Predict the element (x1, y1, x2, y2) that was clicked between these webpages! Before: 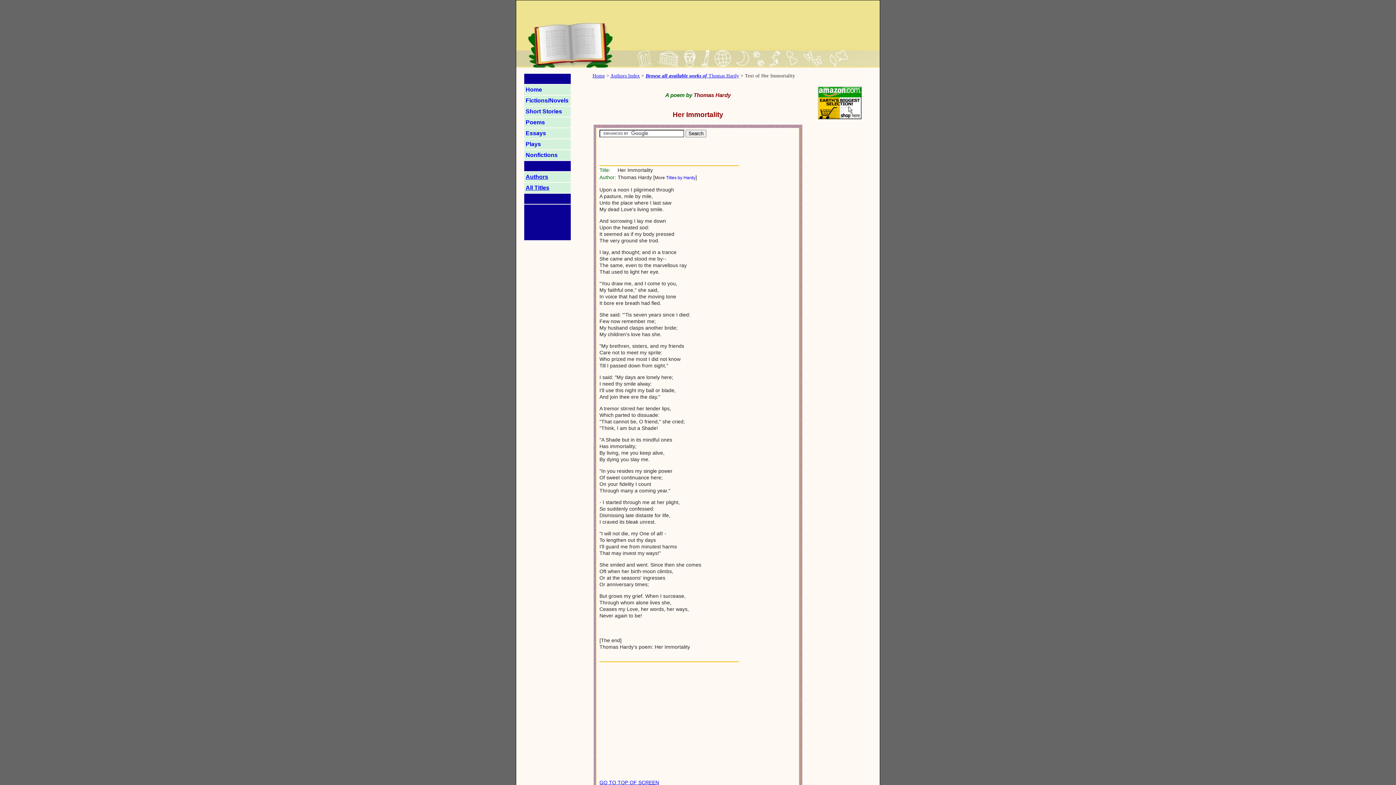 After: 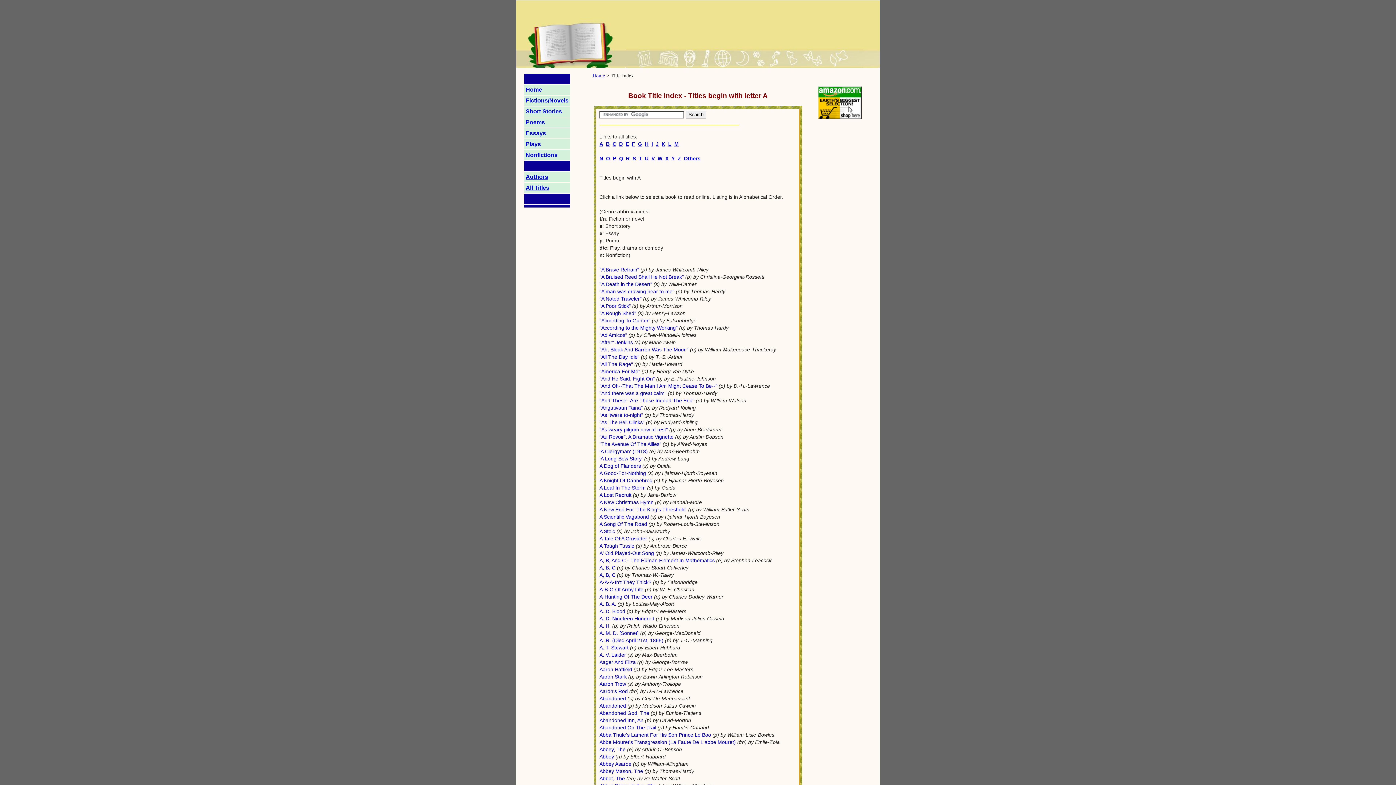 Action: label: All Titles bbox: (525, 184, 549, 190)